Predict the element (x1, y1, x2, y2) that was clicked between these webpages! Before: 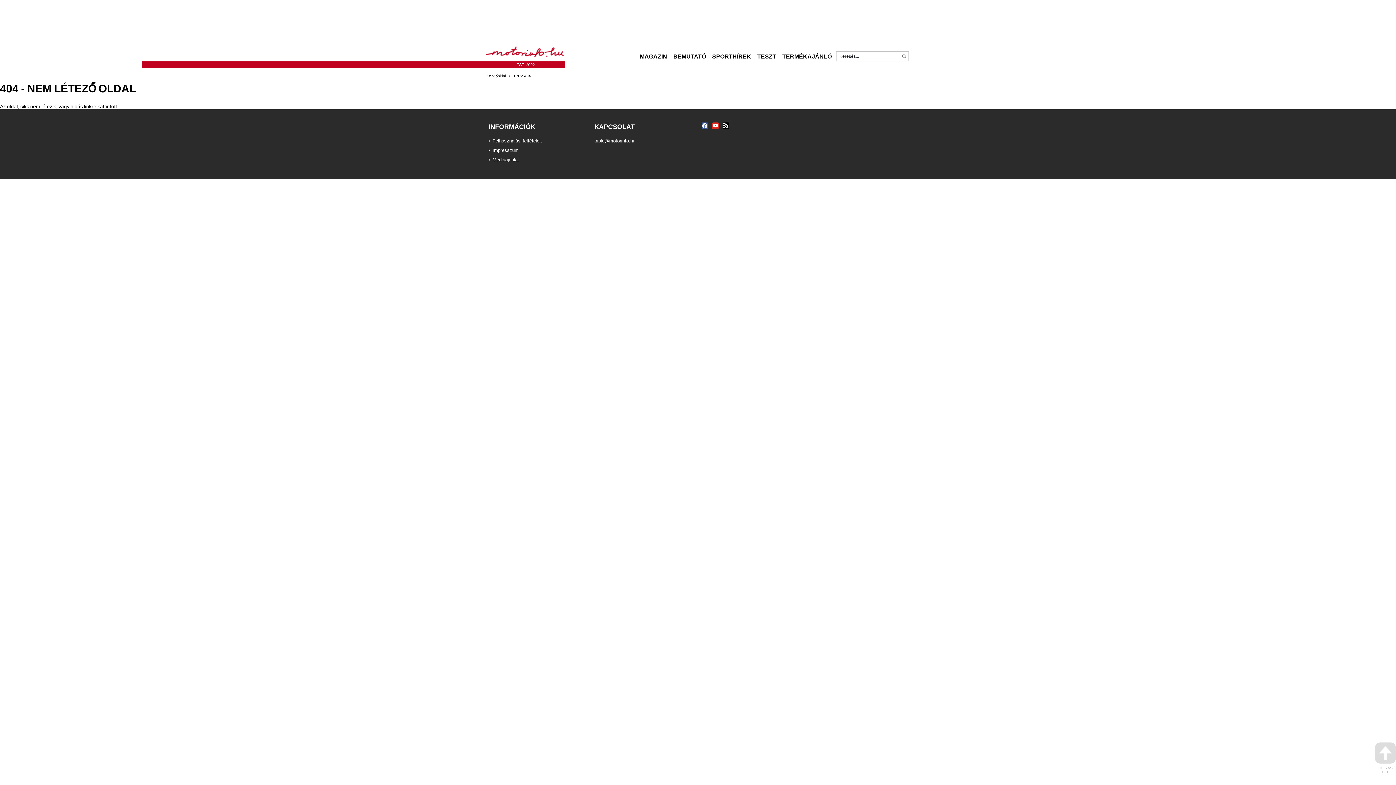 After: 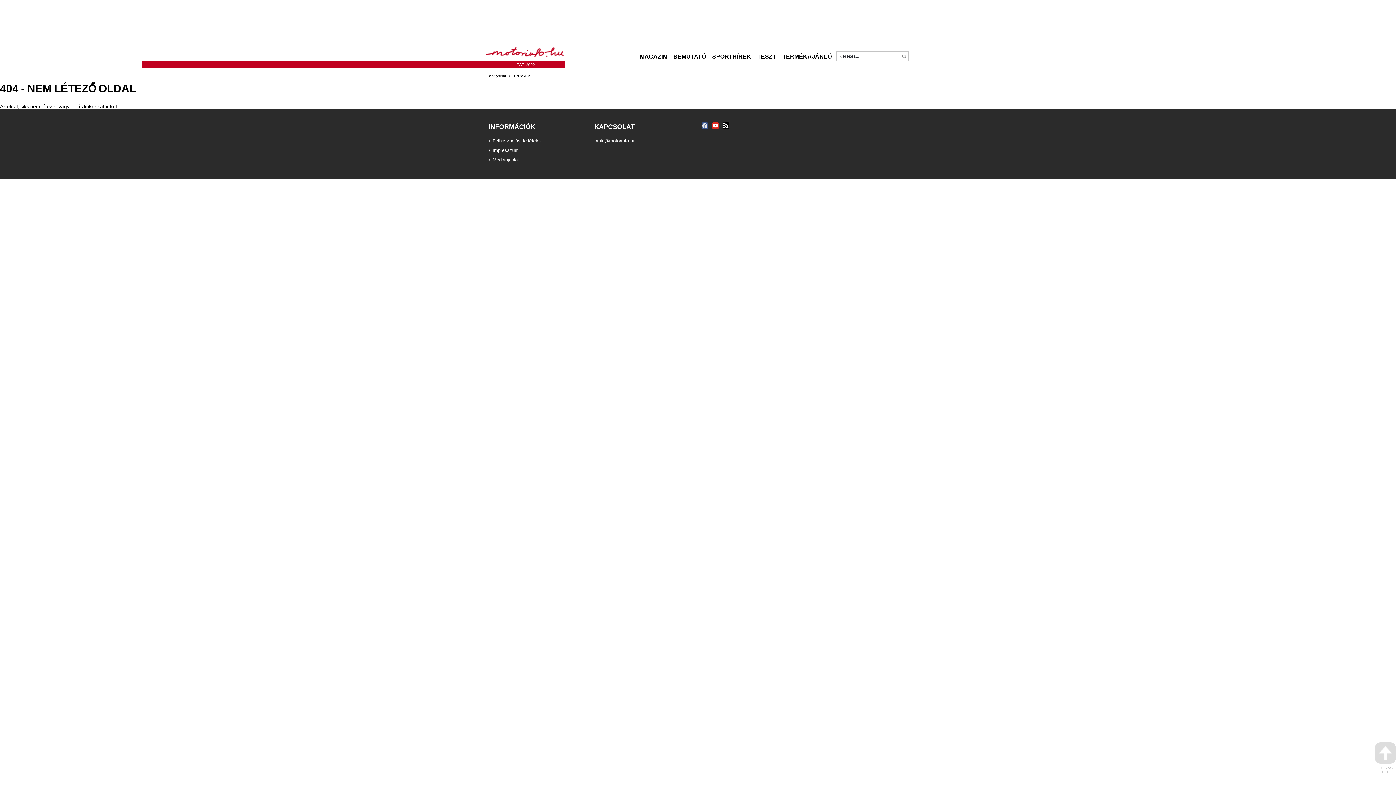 Action: bbox: (701, 121, 708, 128) label: facebook